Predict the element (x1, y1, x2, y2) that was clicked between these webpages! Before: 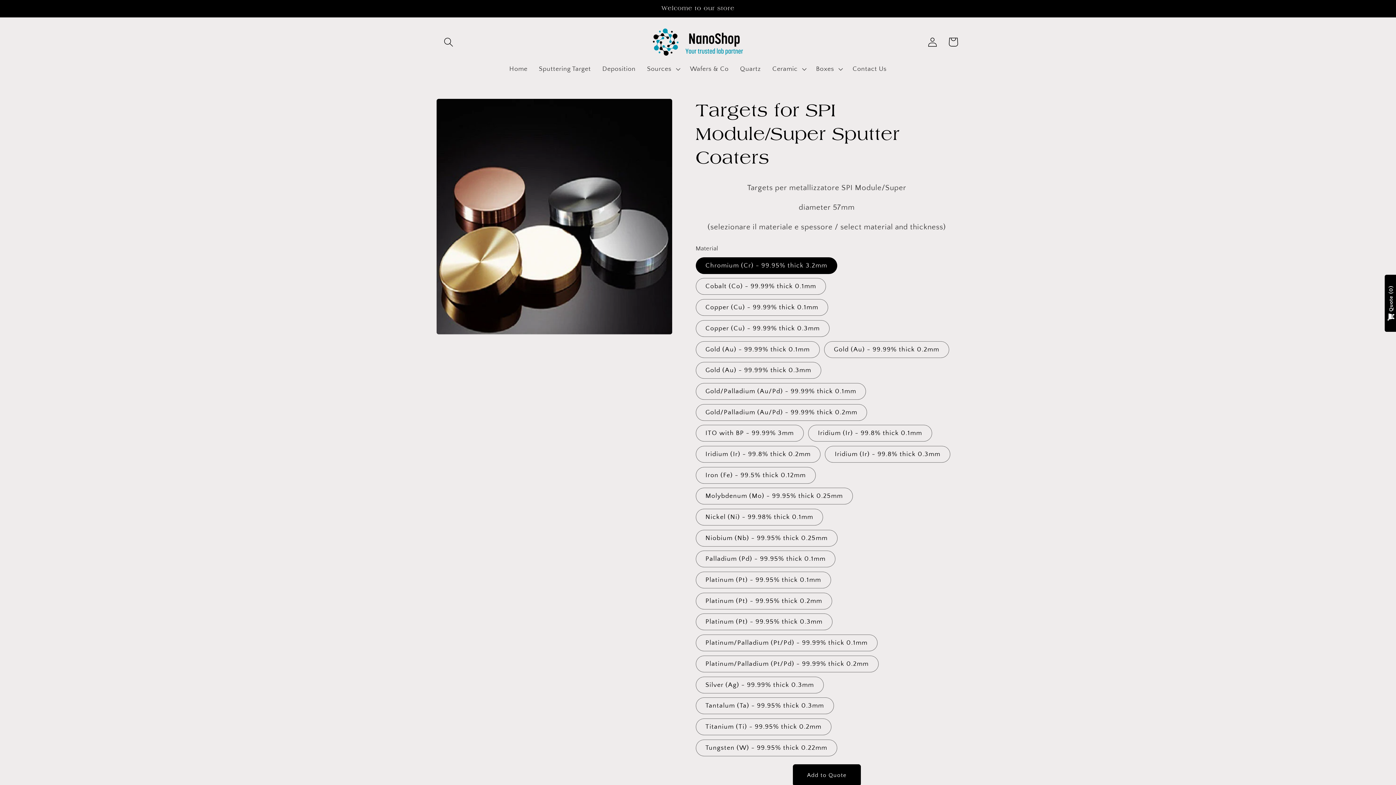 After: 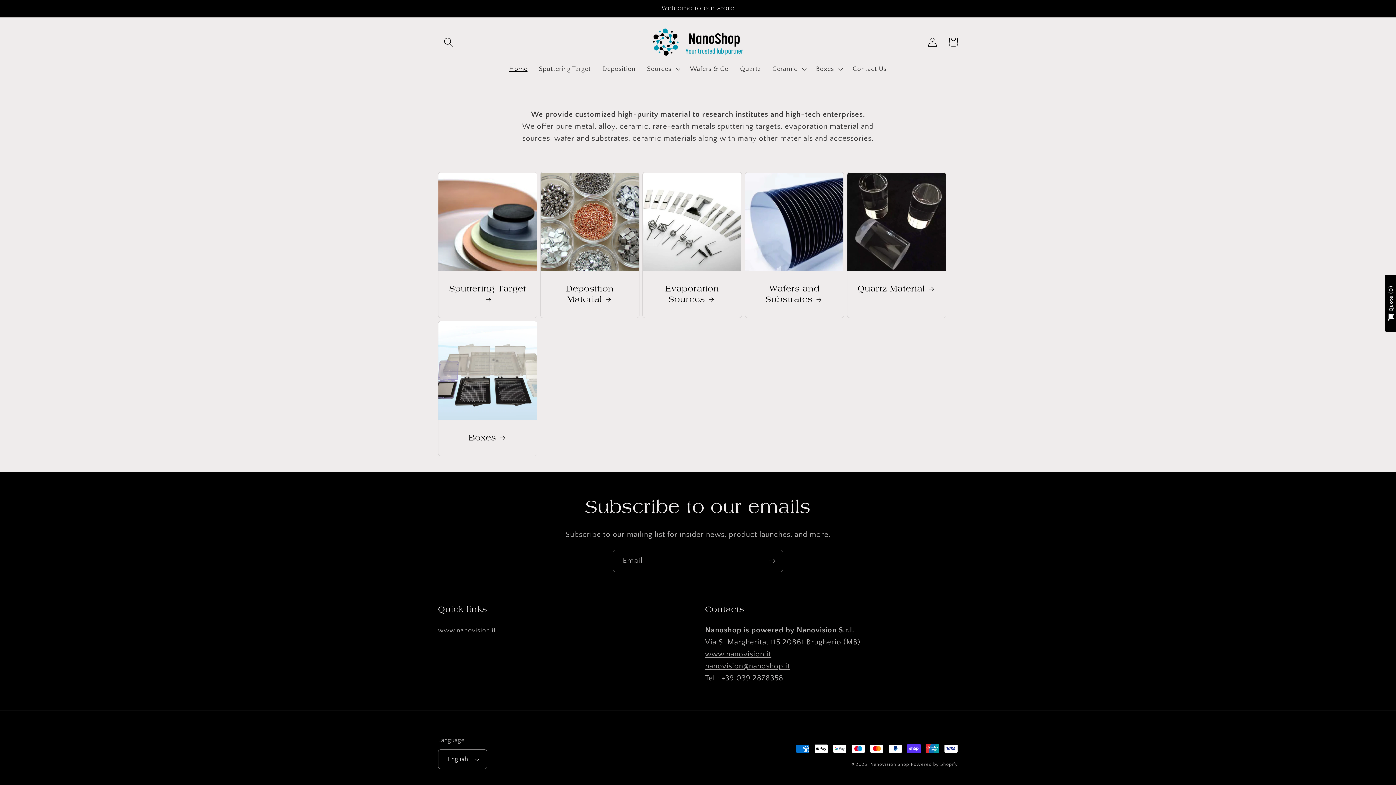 Action: bbox: (649, 24, 747, 59)